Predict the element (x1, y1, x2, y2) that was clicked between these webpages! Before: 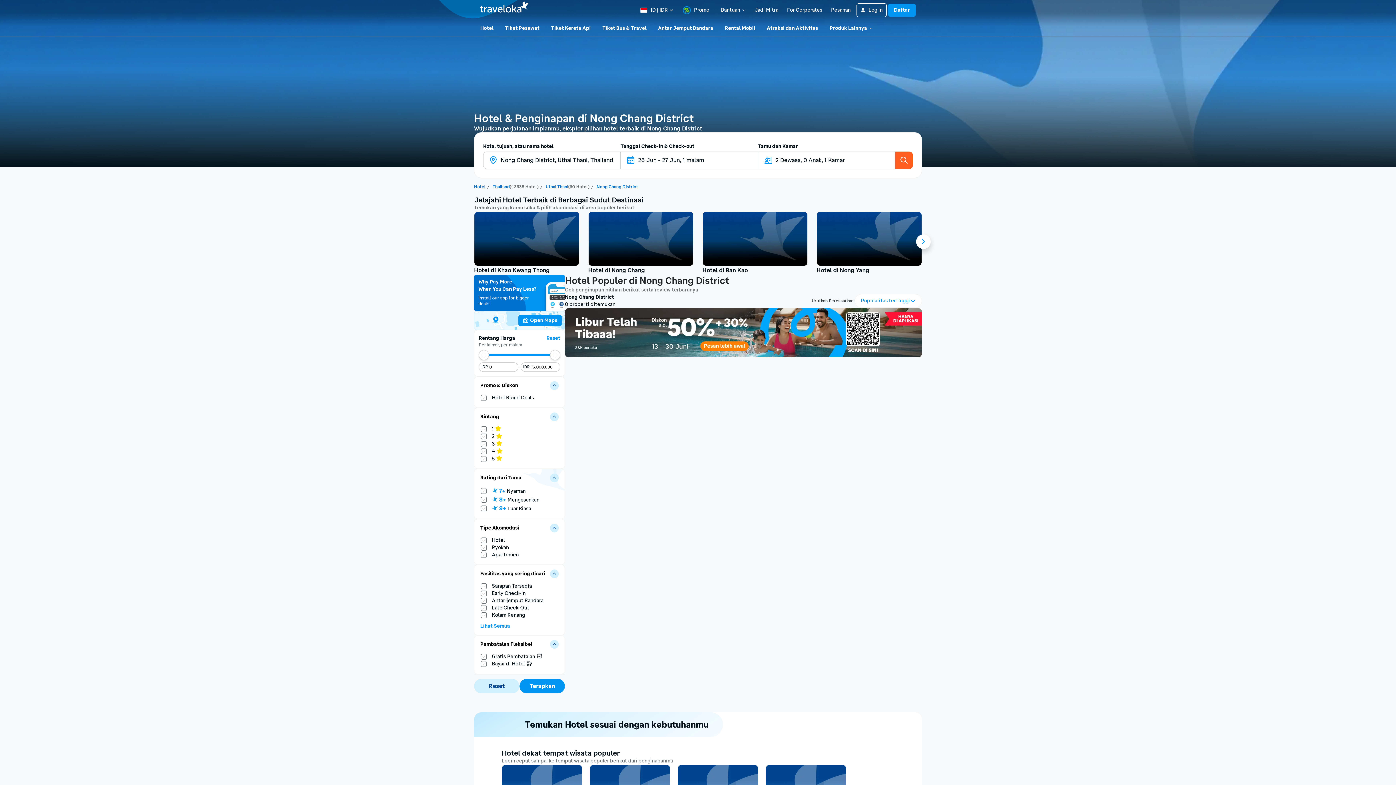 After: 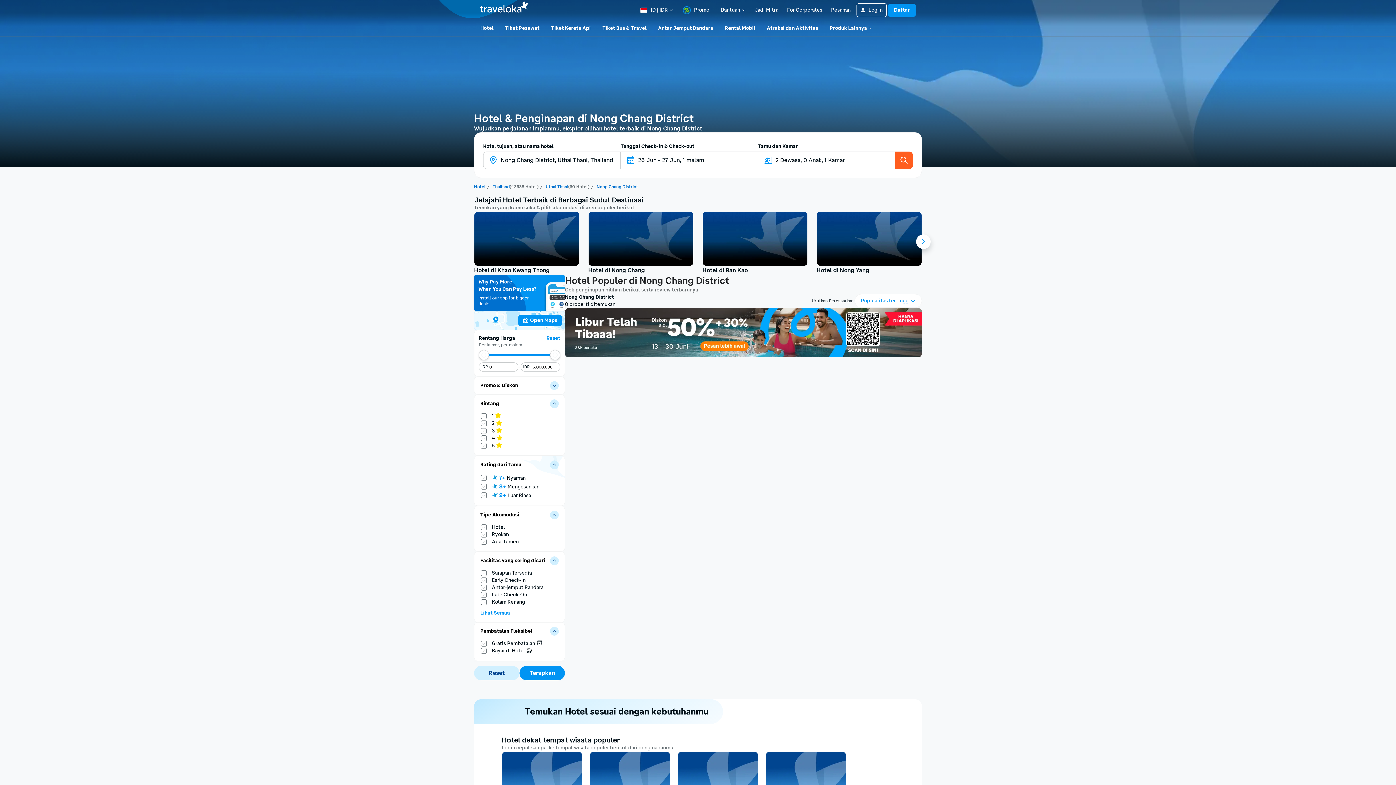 Action: label: Toggle filter card bbox: (550, 381, 558, 390)